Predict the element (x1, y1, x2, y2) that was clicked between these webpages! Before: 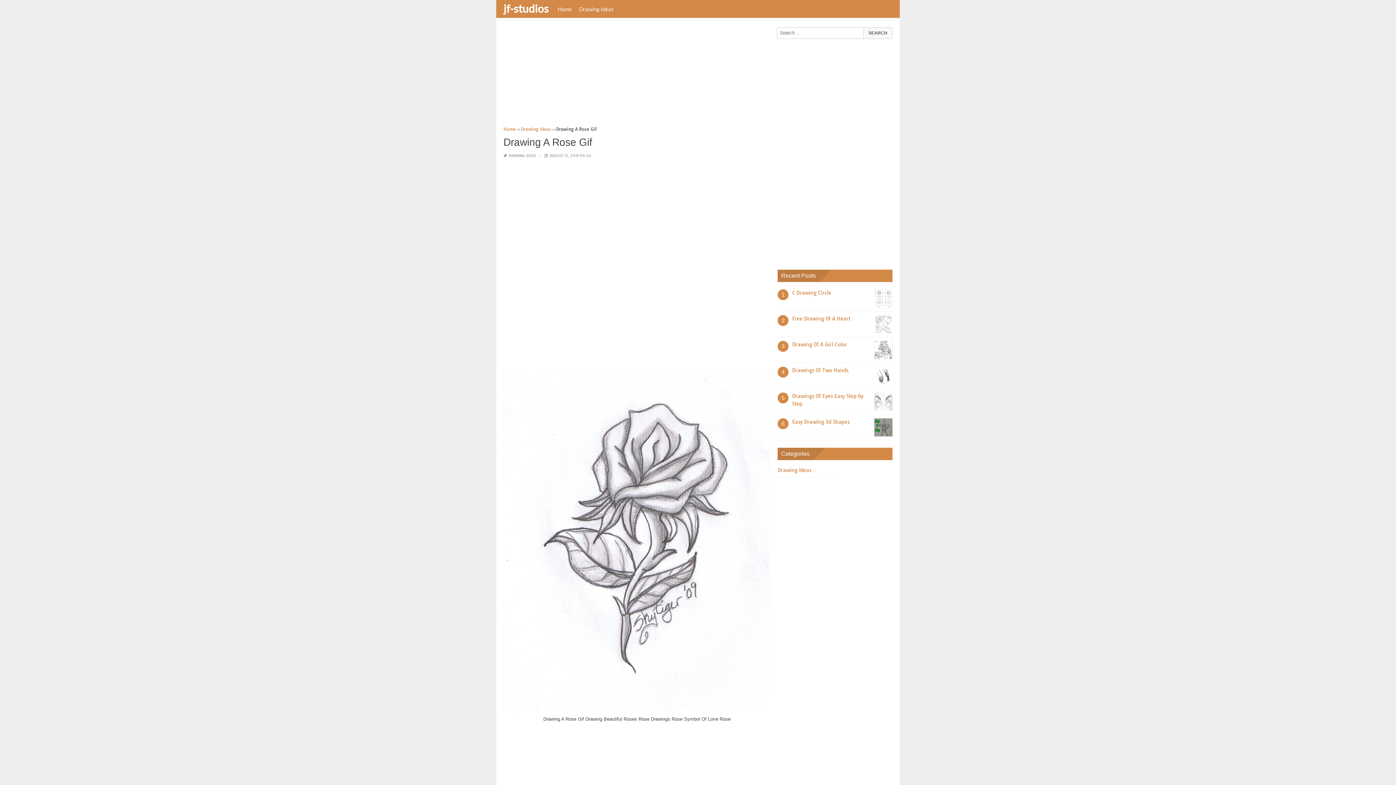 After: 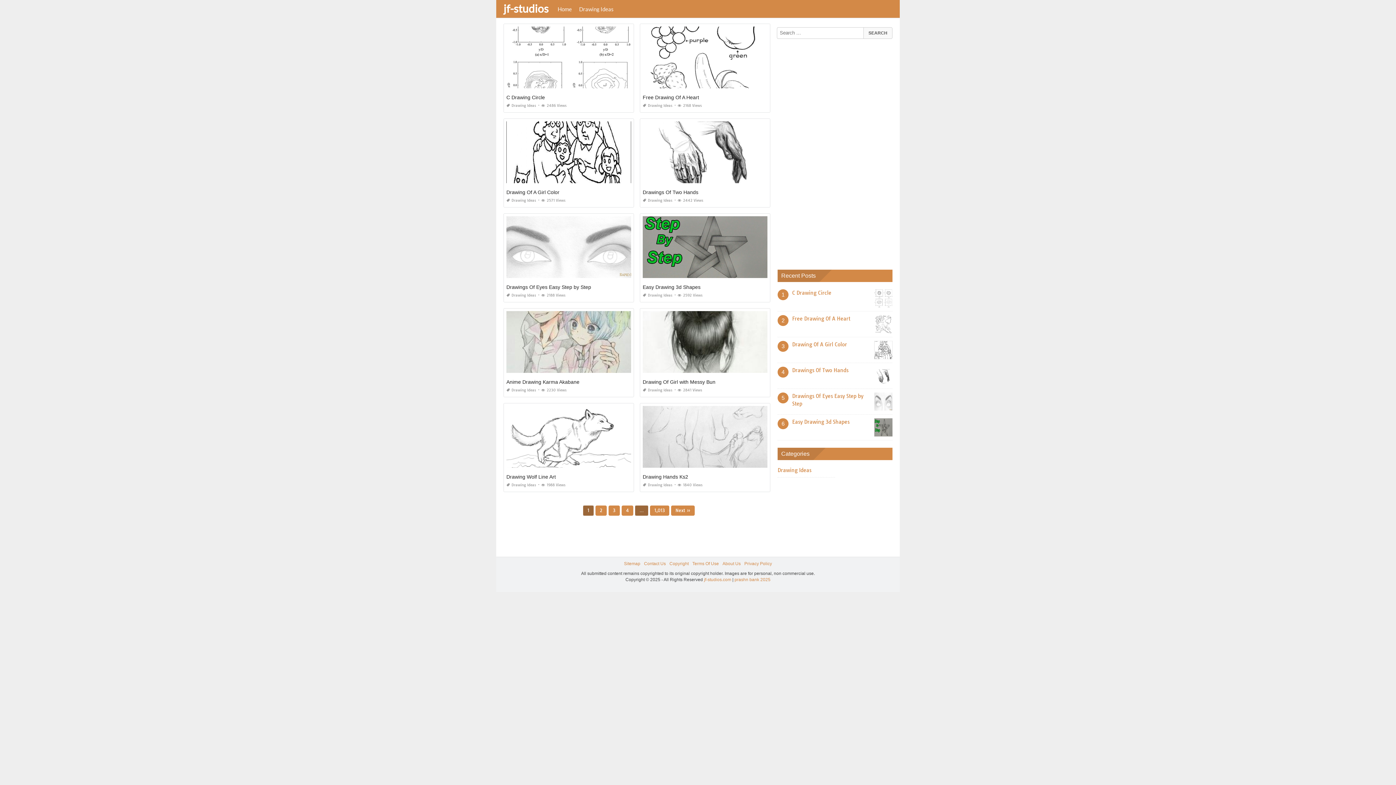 Action: bbox: (500, 1, 554, 14) label: jf-studios